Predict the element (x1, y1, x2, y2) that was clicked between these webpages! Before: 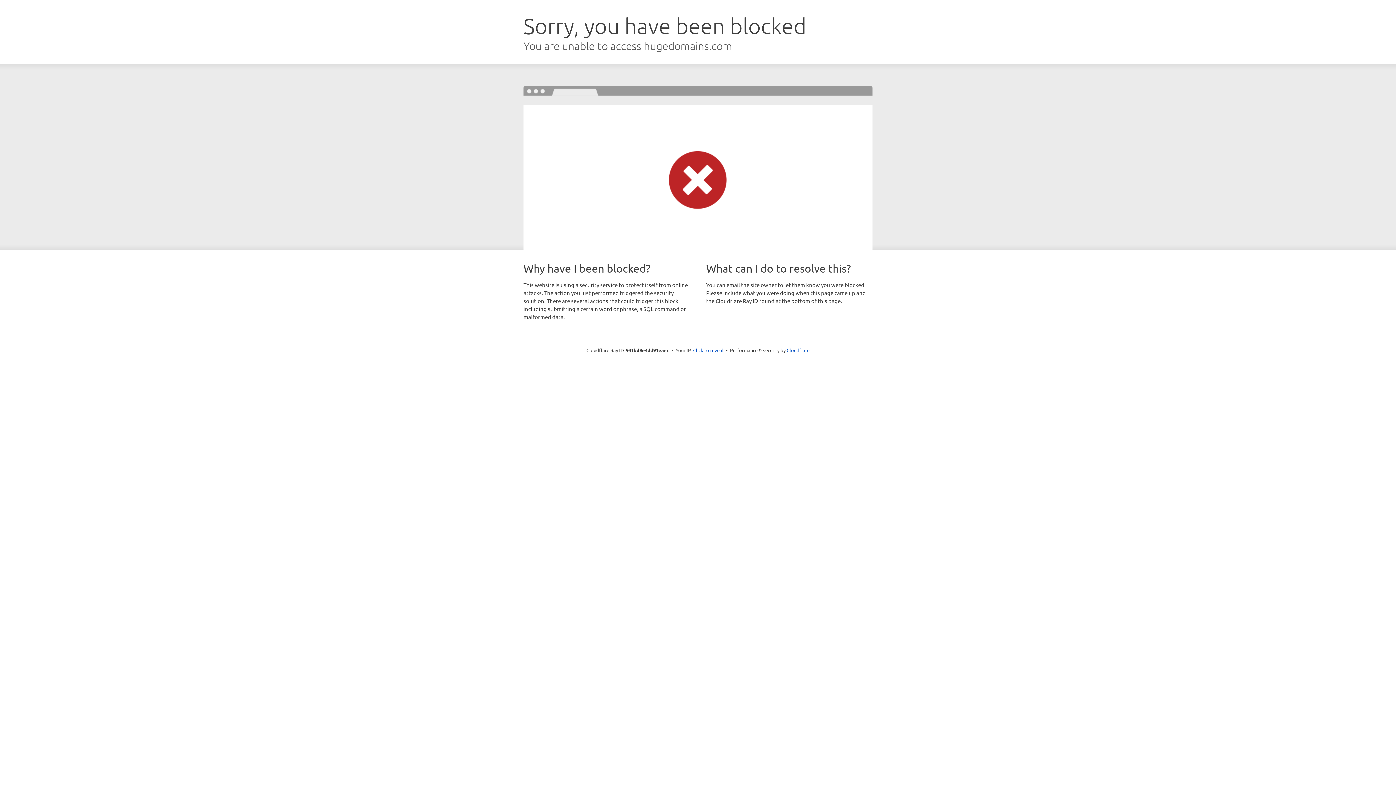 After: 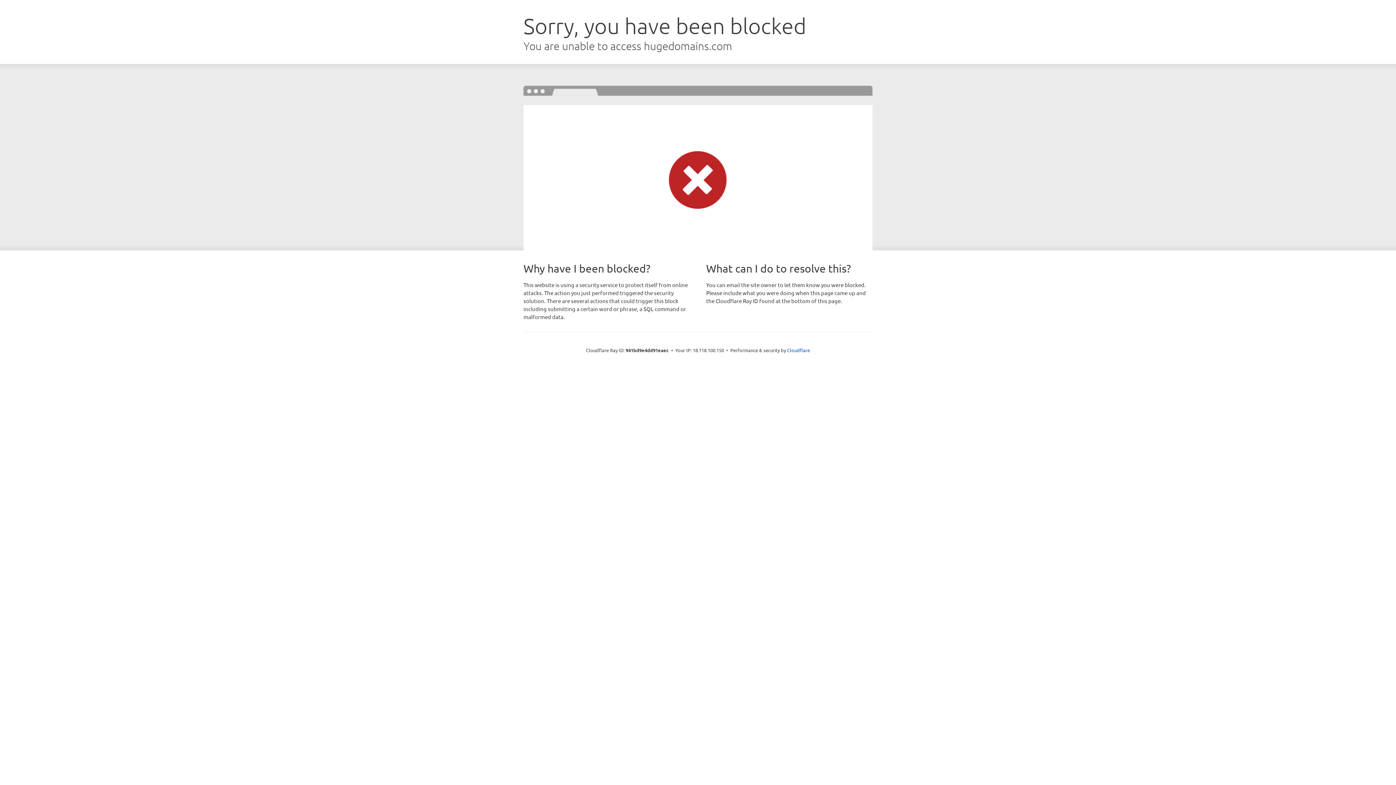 Action: bbox: (693, 346, 723, 353) label: Click to reveal